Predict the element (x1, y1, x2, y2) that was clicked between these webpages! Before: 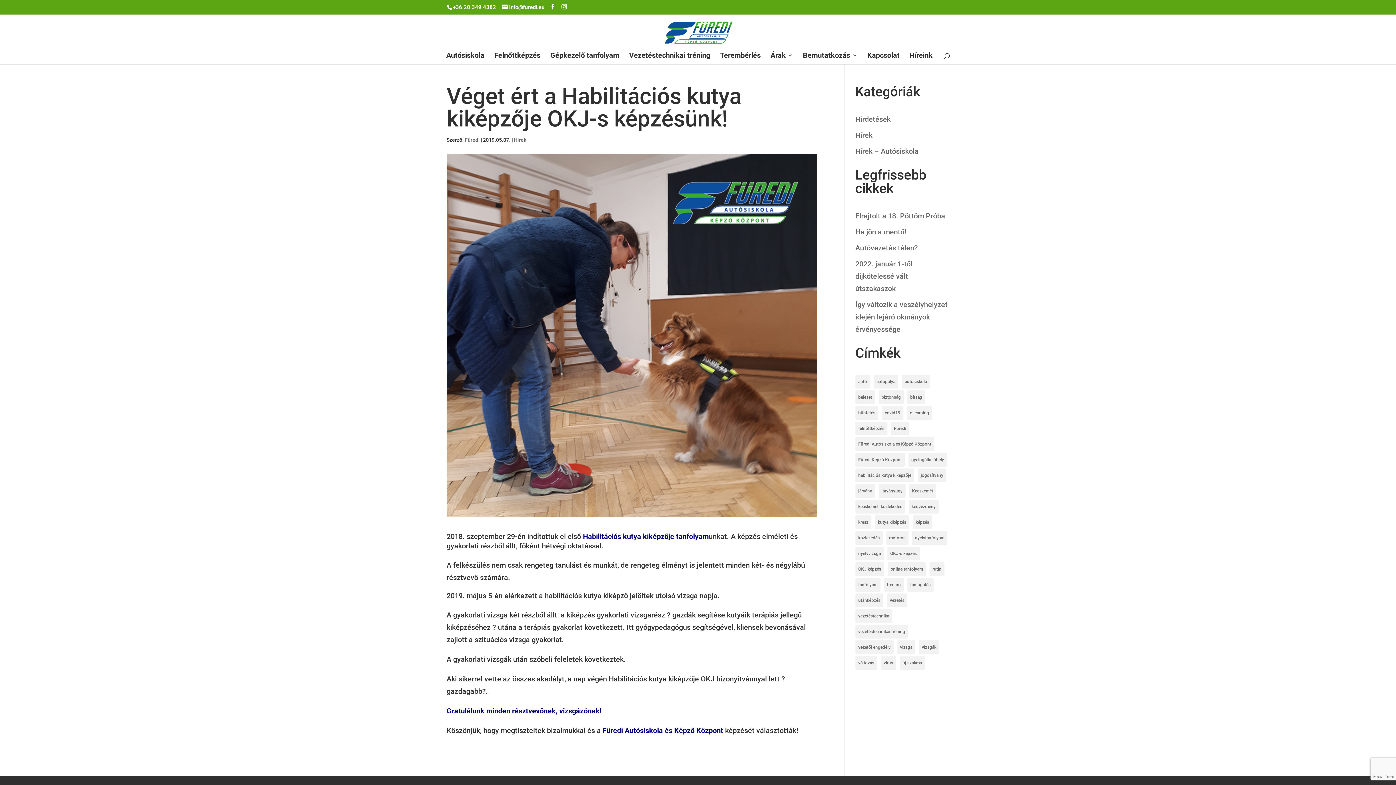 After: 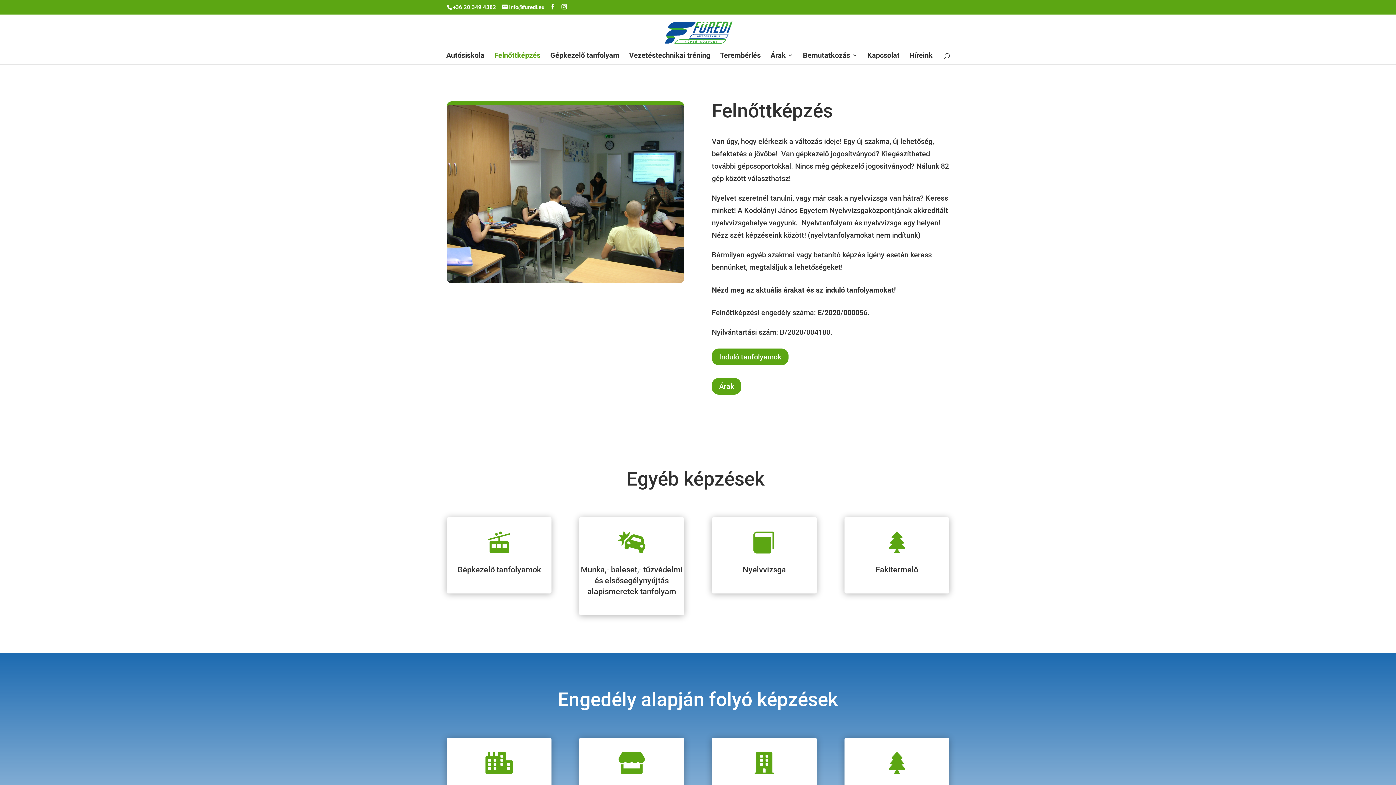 Action: bbox: (494, 52, 540, 64) label: Felnőttképzés